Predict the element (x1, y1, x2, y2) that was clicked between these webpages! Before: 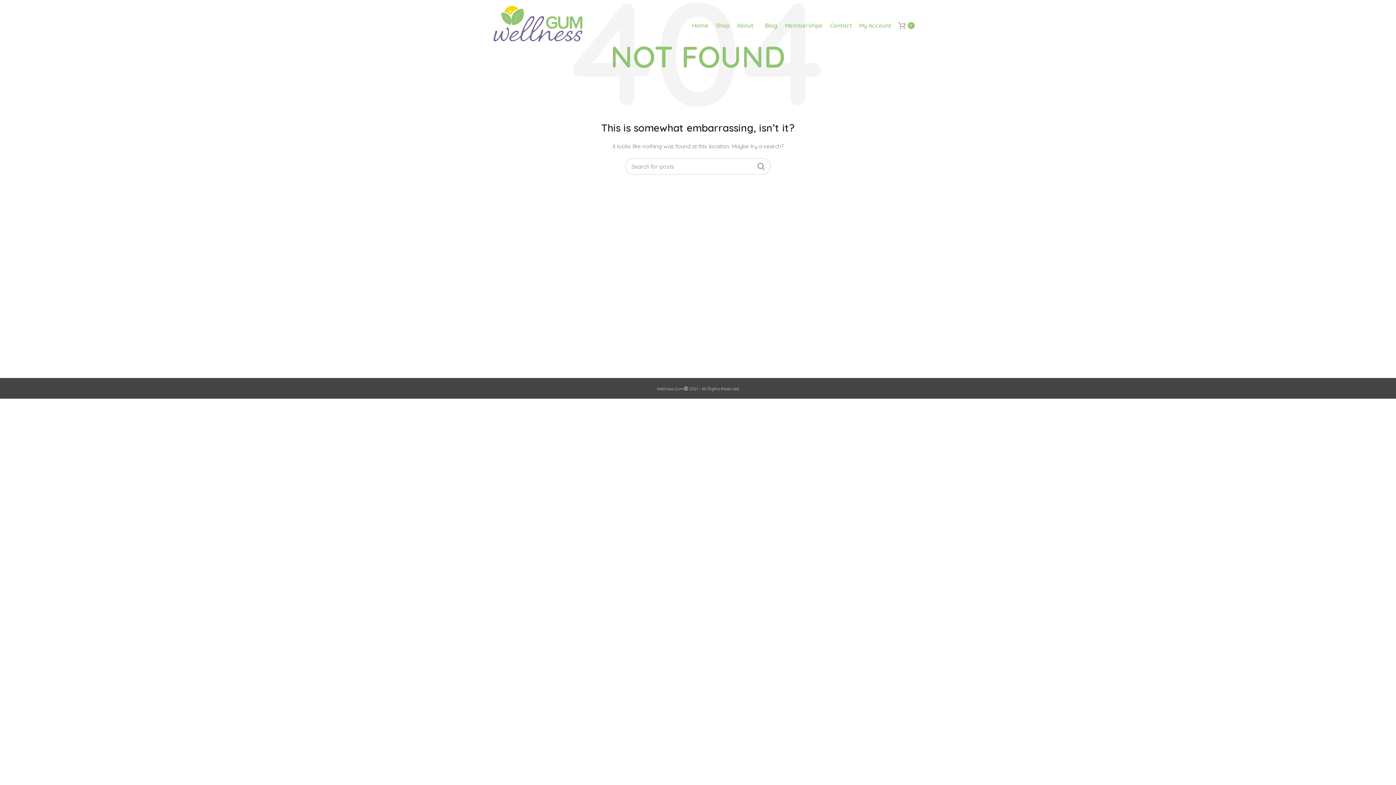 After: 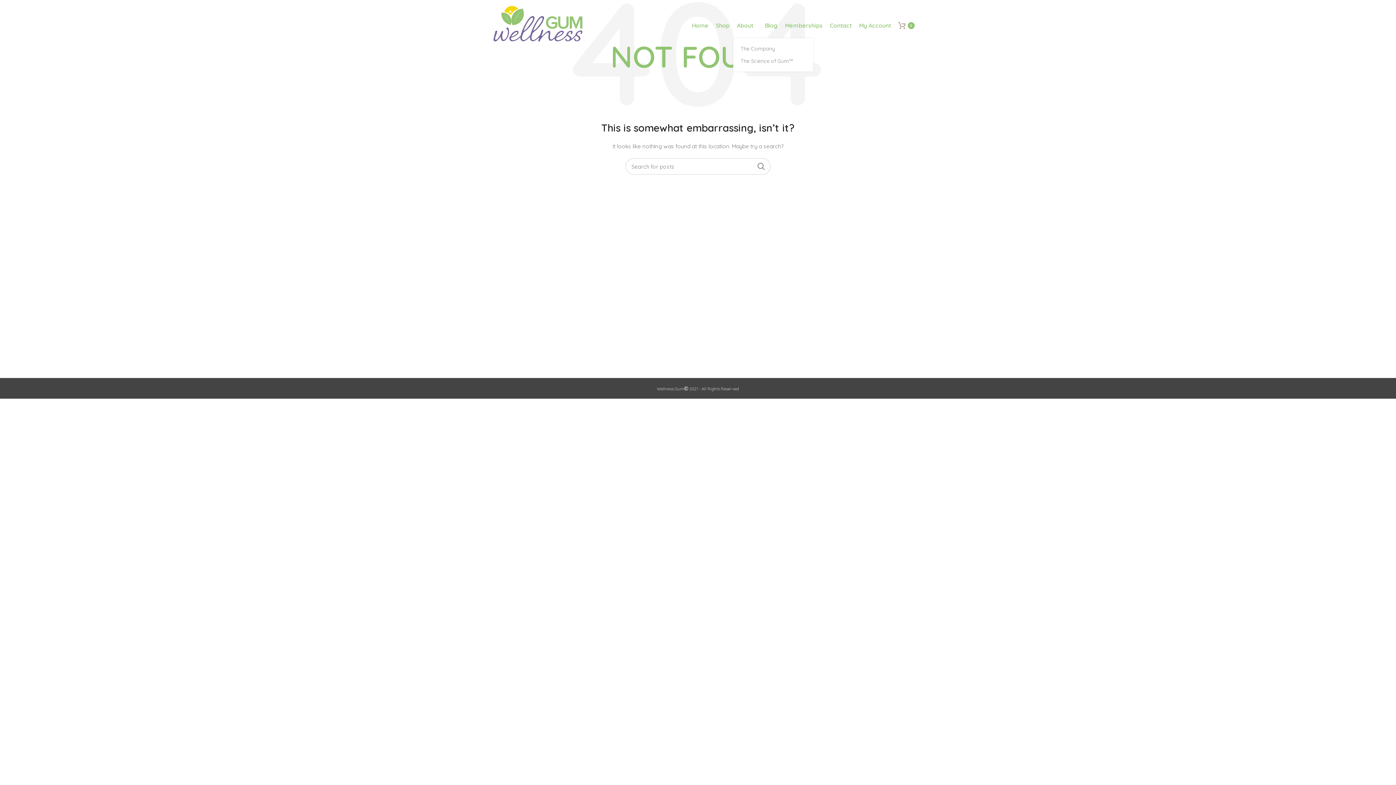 Action: bbox: (733, 18, 761, 32) label: About